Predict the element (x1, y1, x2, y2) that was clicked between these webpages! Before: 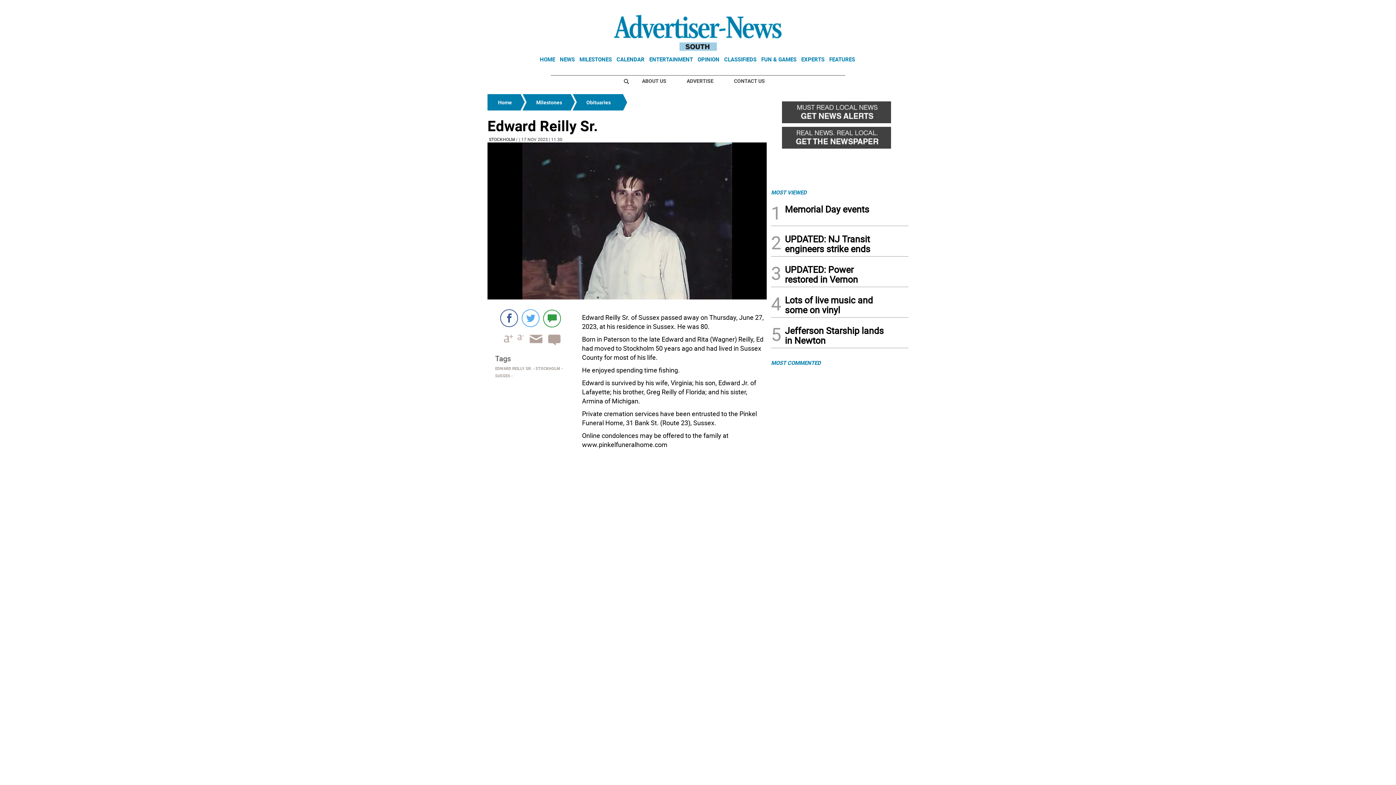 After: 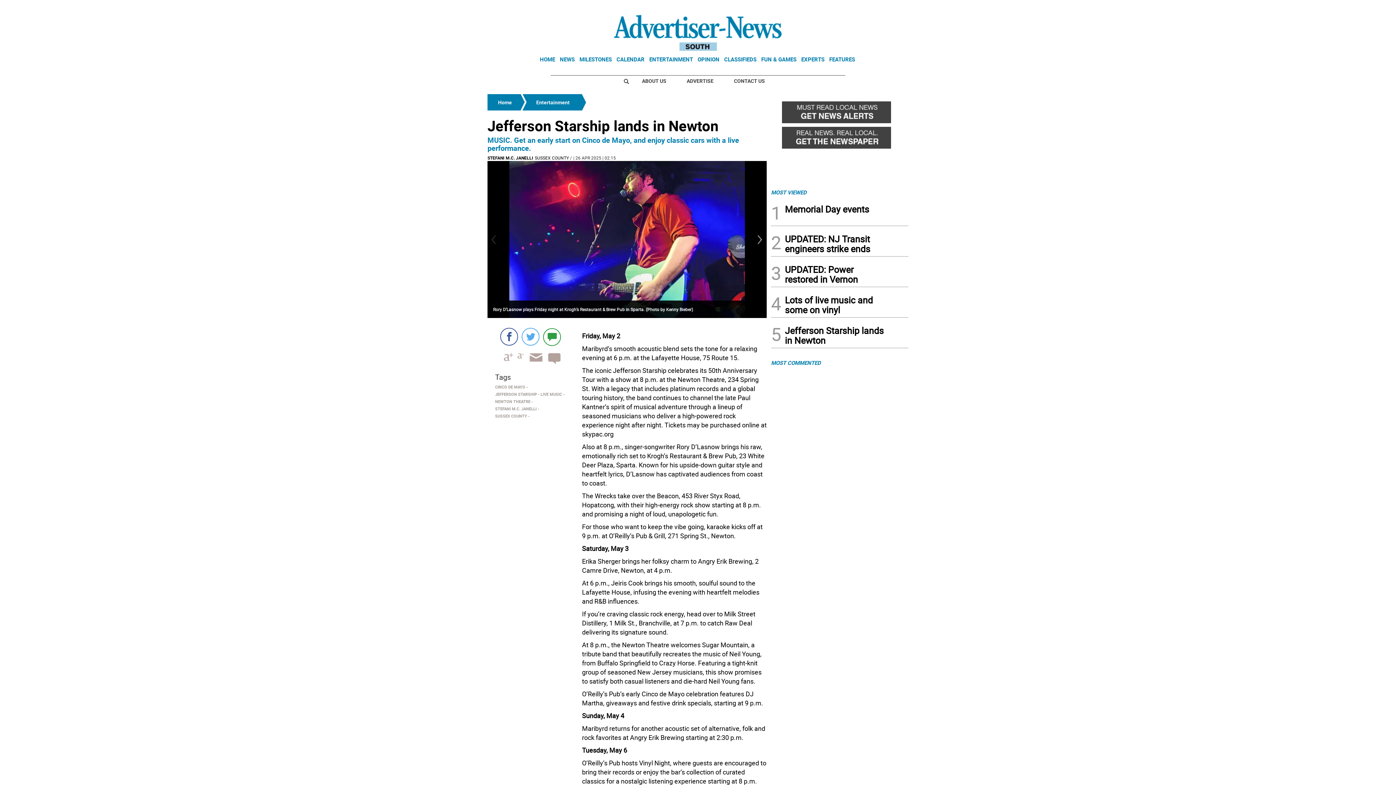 Action: bbox: (785, 325, 888, 348) label: Jefferson Starship lands in Newton